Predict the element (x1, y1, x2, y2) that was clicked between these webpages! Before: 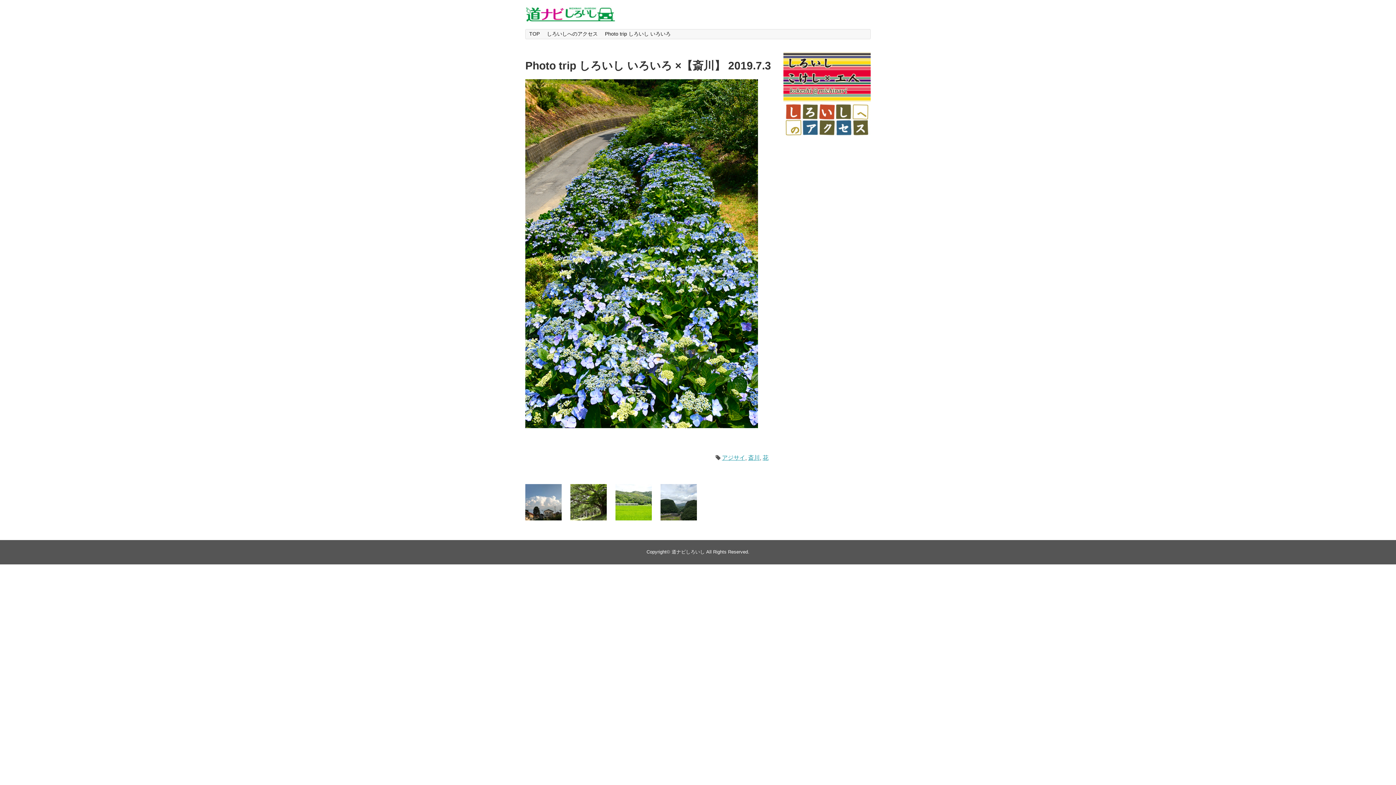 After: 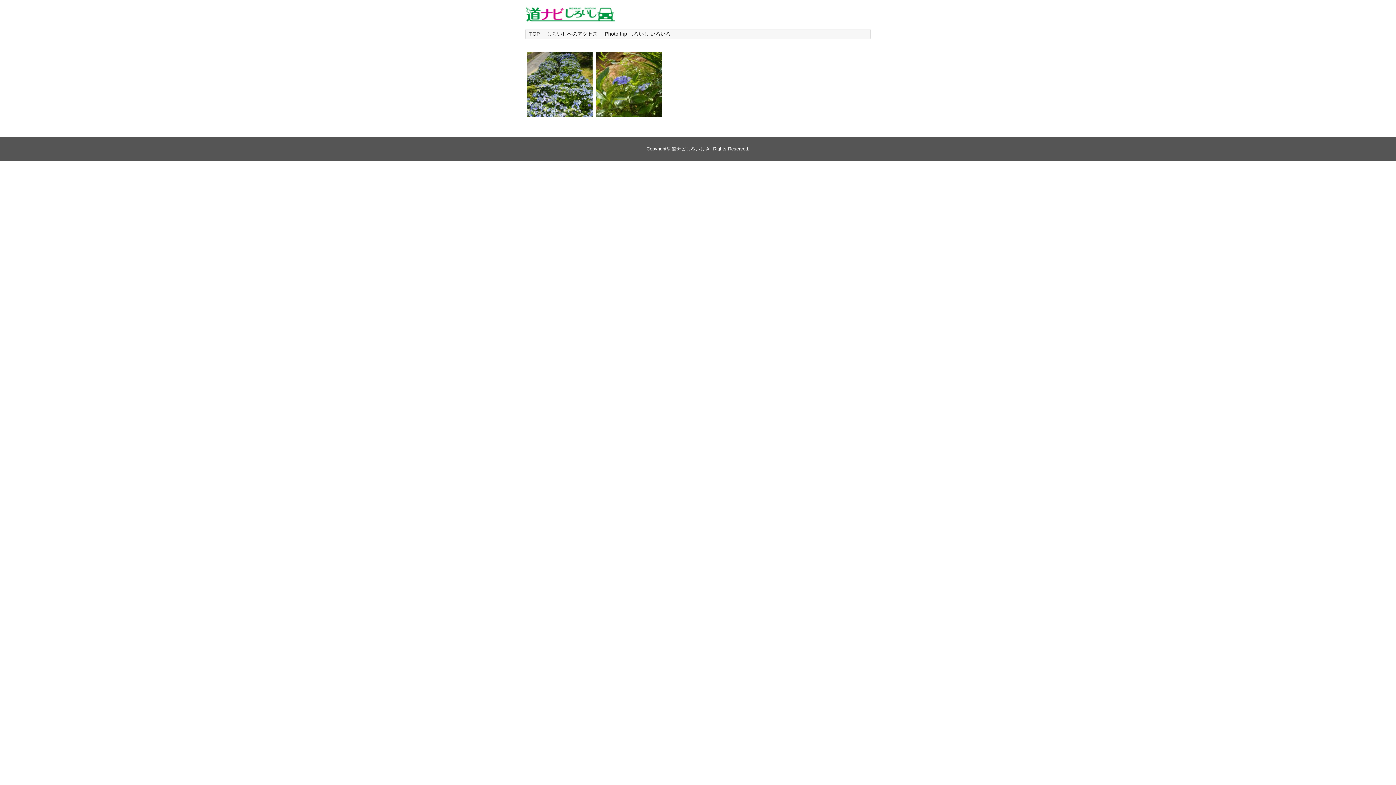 Action: bbox: (748, 455, 759, 461) label: 斎川